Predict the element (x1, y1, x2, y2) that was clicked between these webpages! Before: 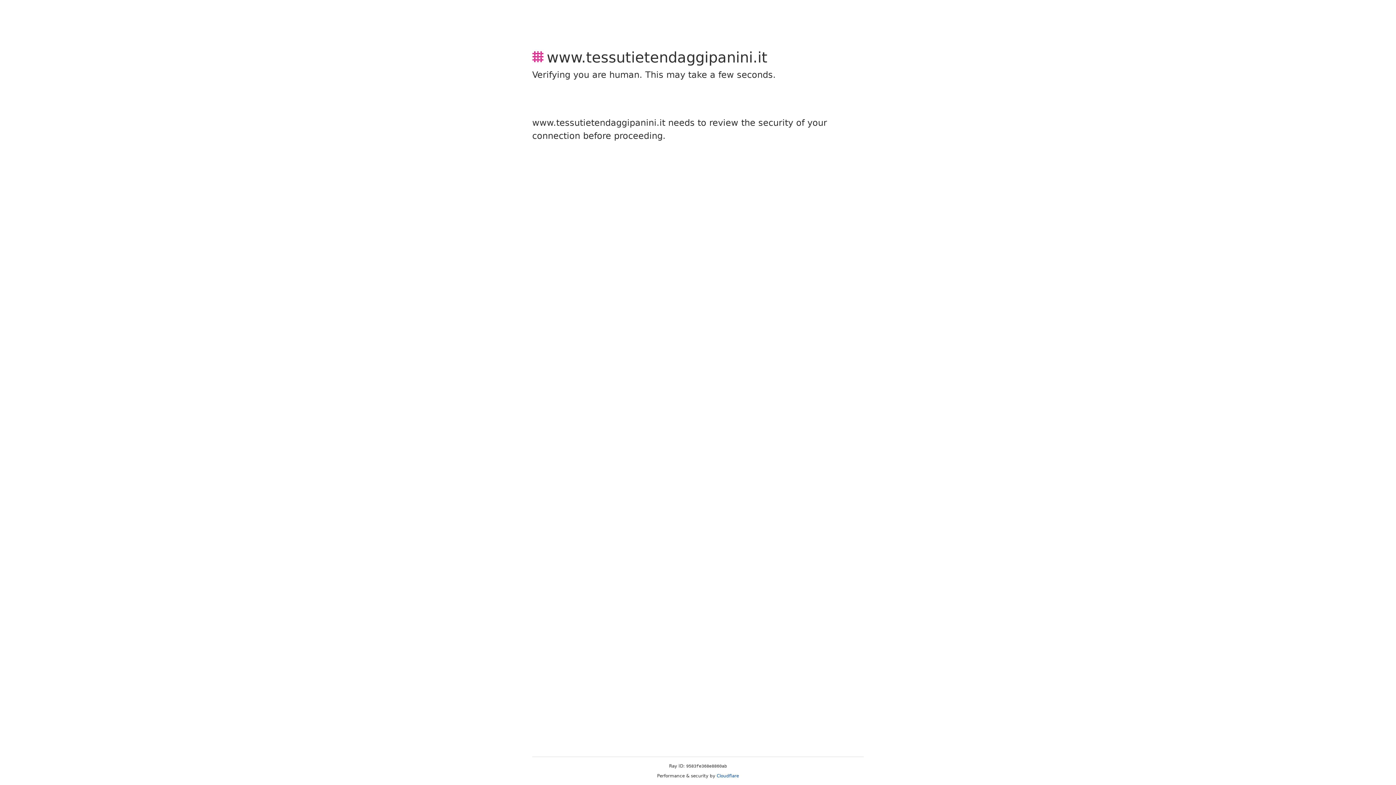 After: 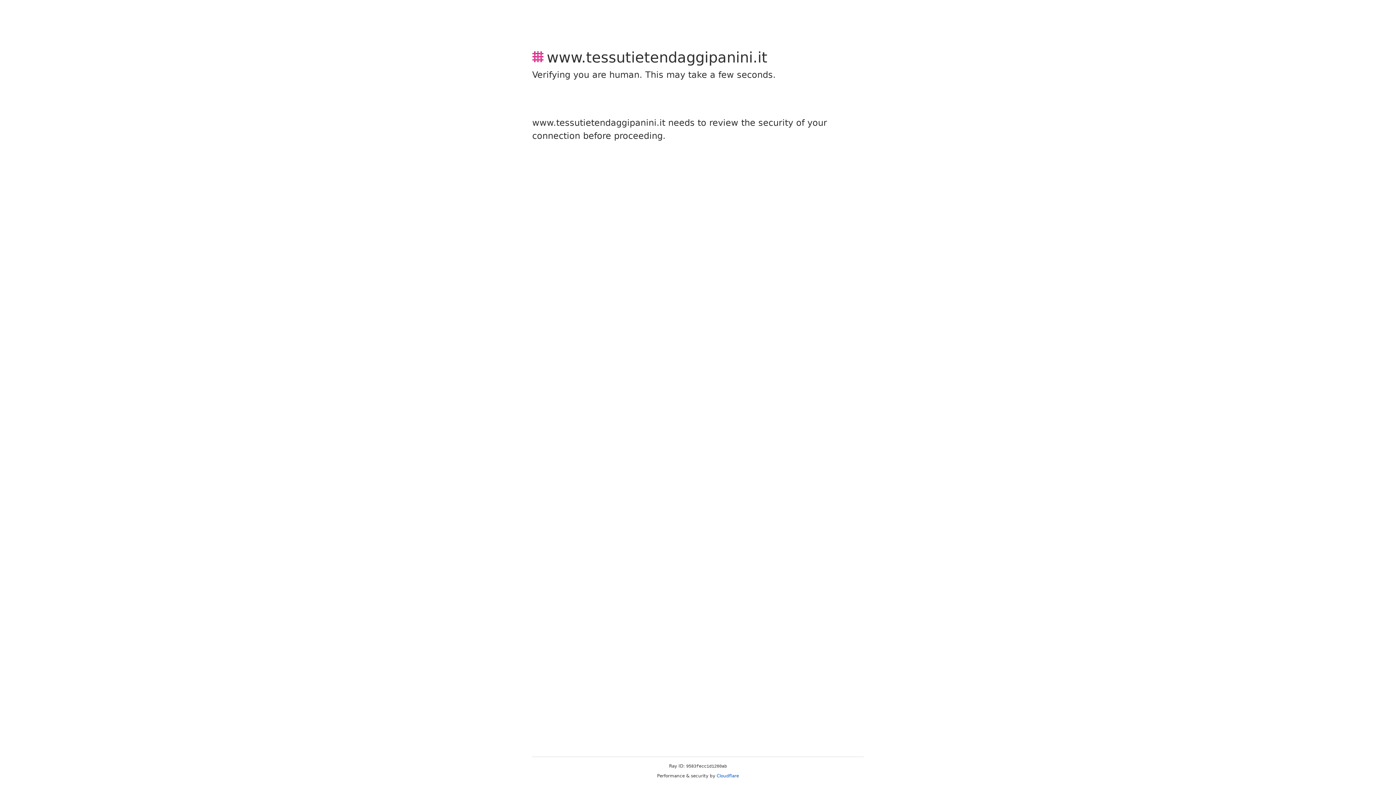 Action: label: Cloudflare bbox: (716, 773, 739, 778)